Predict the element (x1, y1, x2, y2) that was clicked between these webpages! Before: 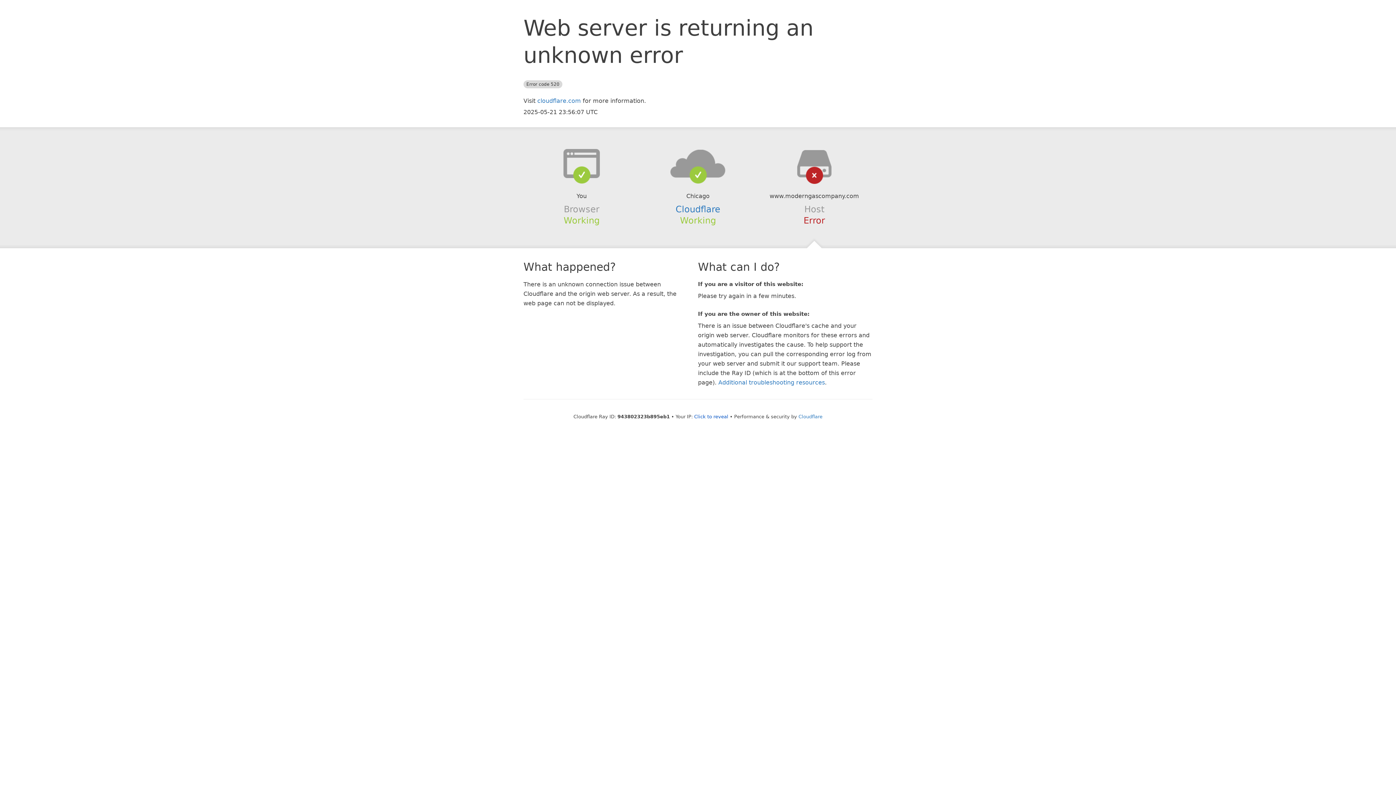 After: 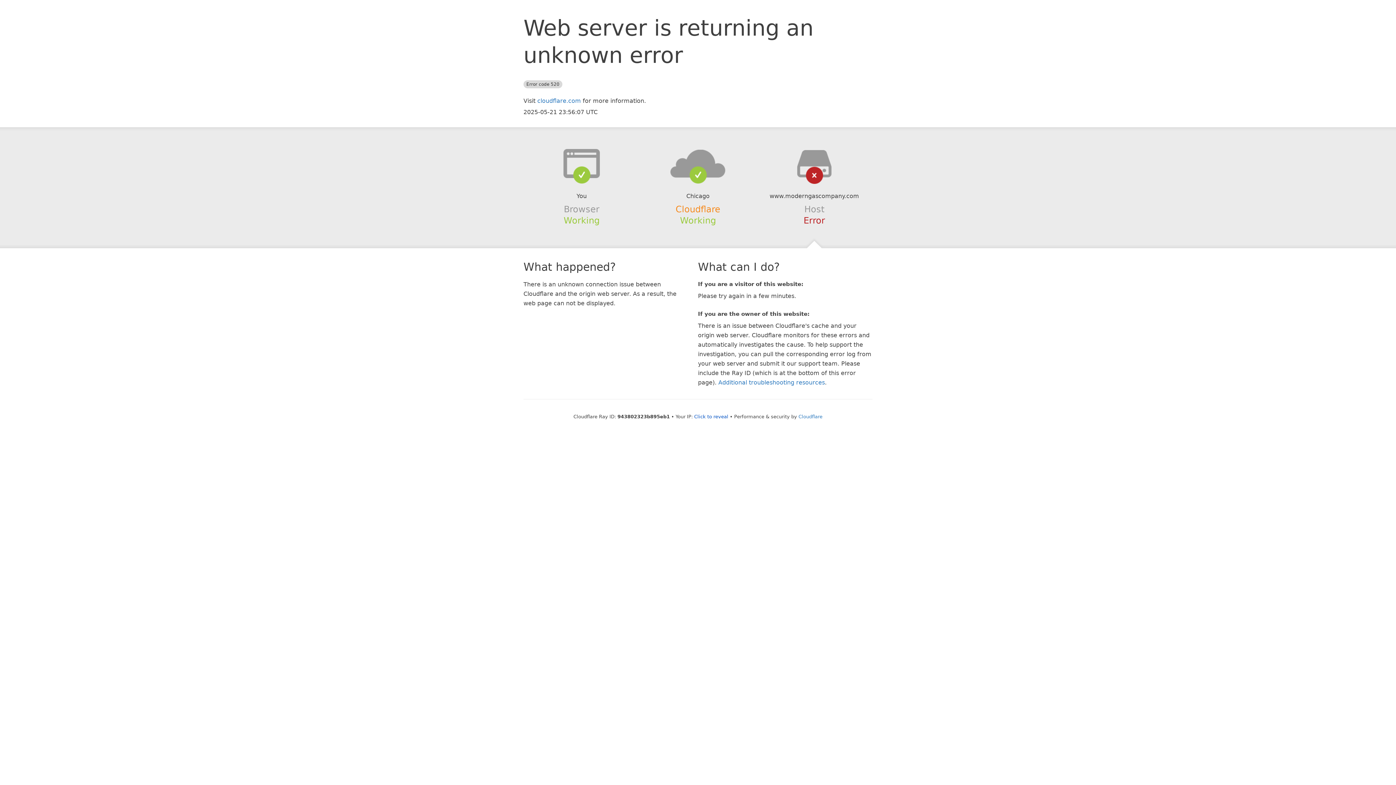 Action: label: Cloudflare bbox: (675, 204, 720, 214)